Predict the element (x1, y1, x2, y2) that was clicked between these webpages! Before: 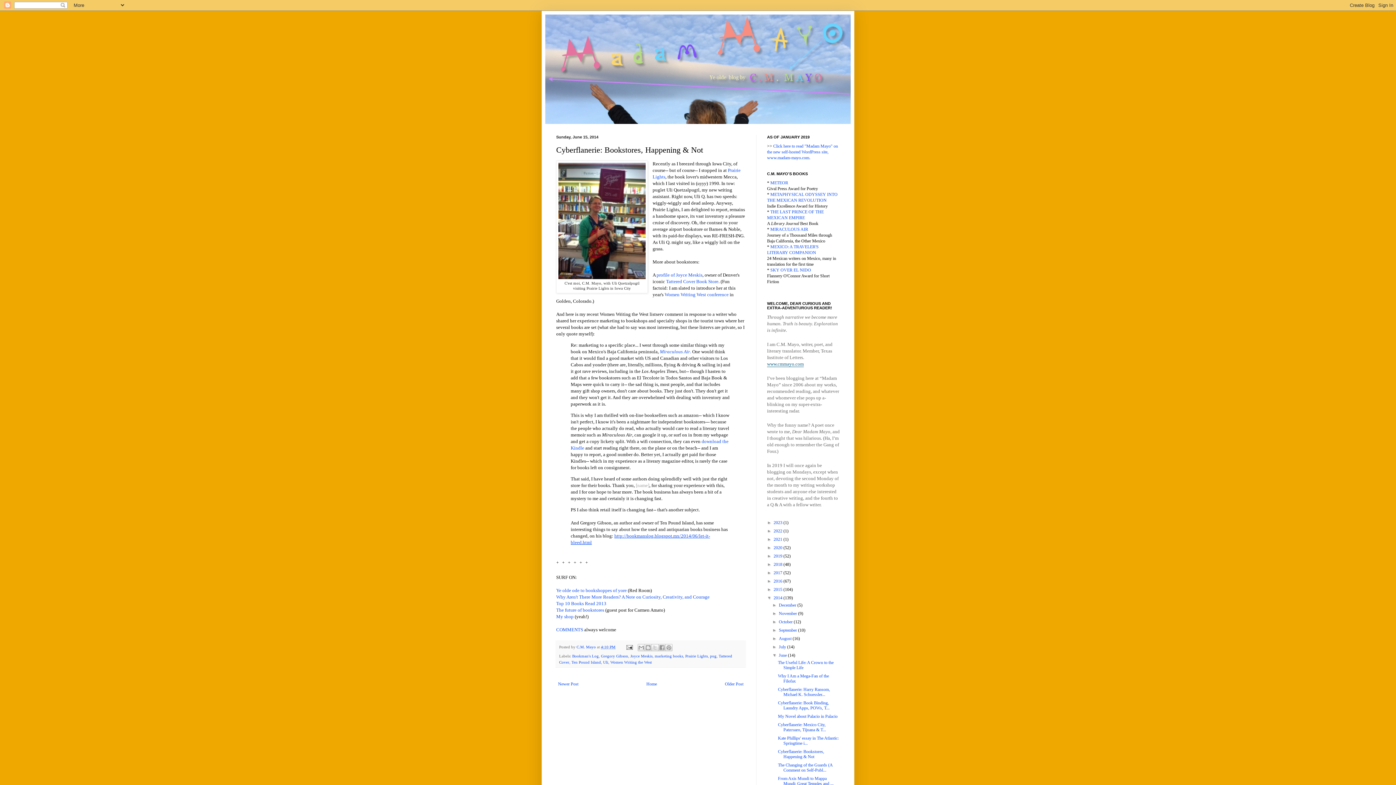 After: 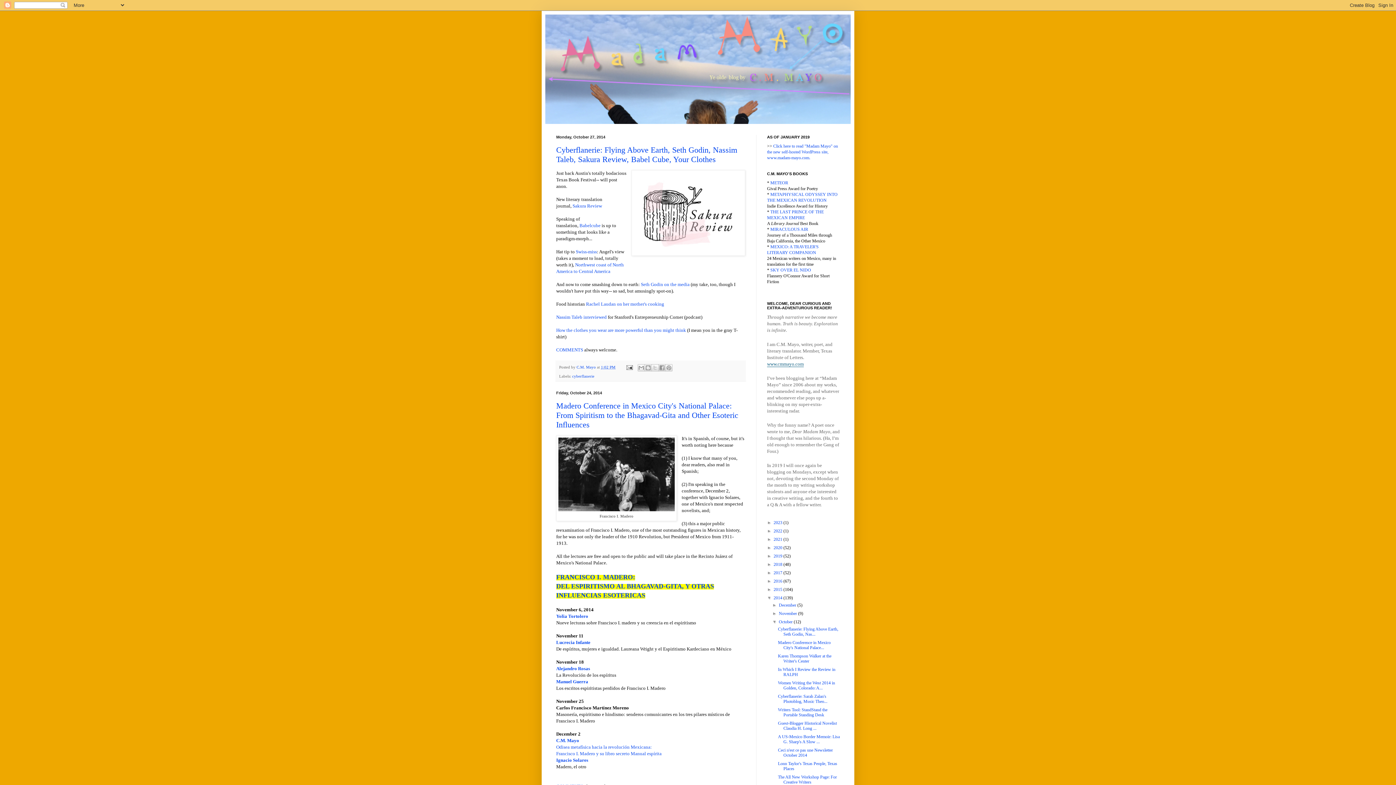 Action: bbox: (779, 619, 793, 624) label: October 